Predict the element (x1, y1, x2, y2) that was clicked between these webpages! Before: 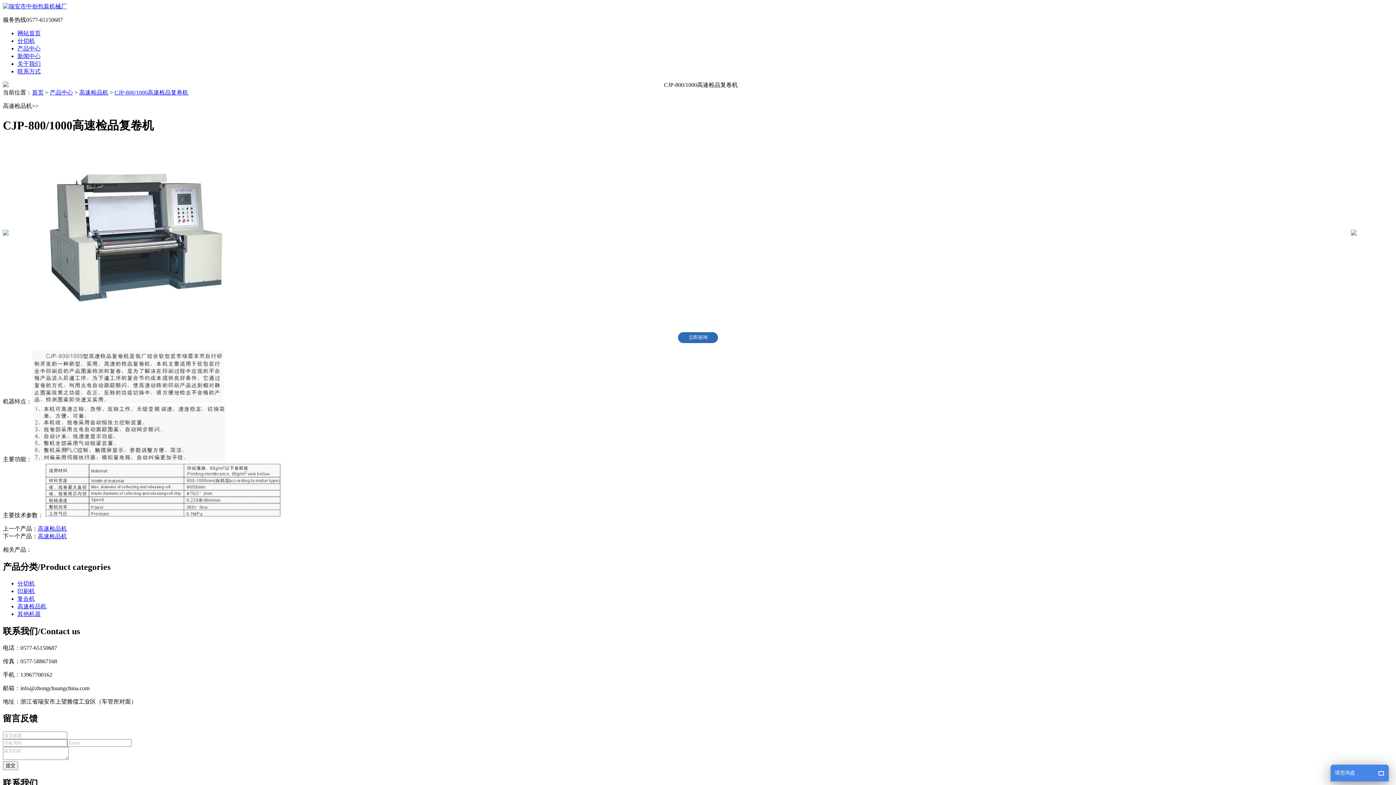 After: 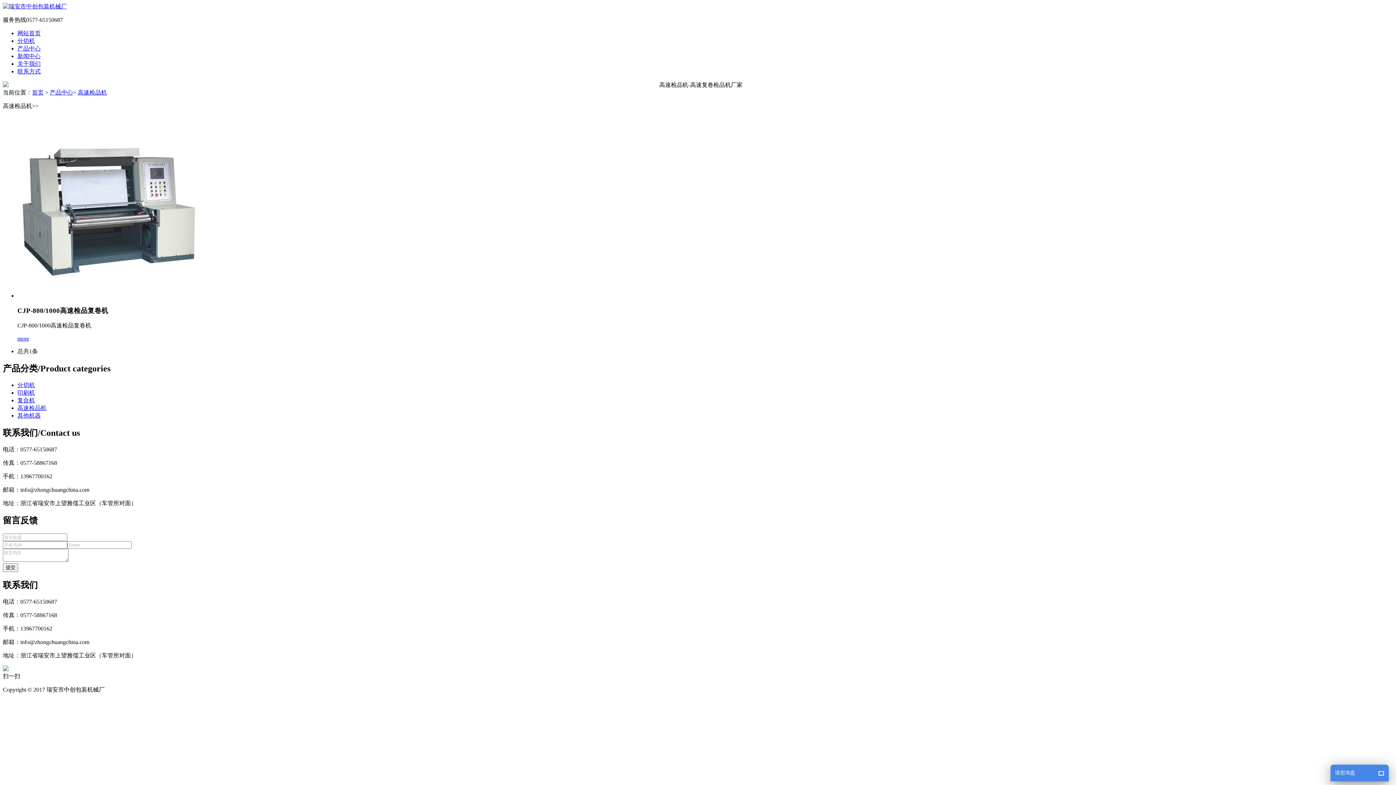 Action: bbox: (1351, 230, 1357, 236)